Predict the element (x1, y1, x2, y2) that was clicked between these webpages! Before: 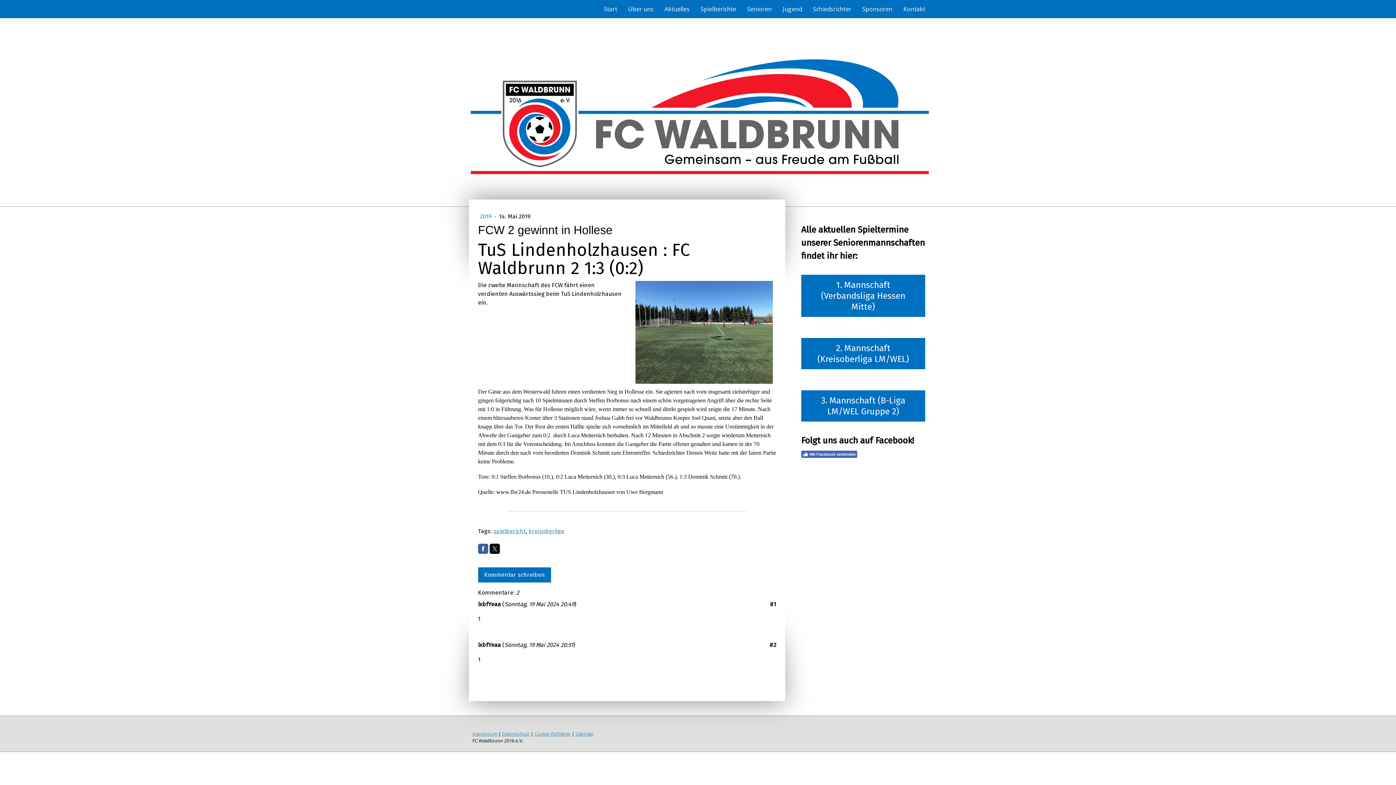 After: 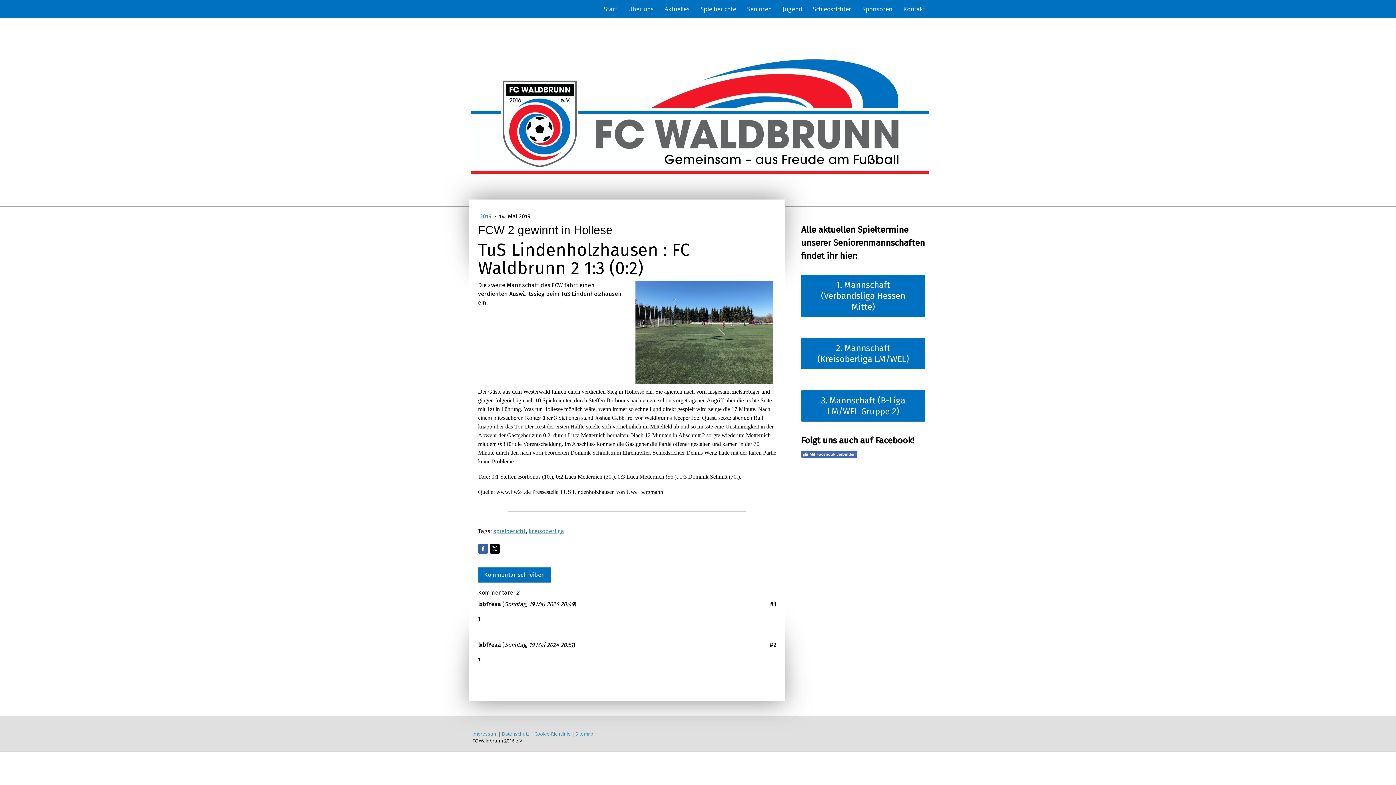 Action: label: 1. Mannschaft (Verbandsliga Hessen Mitte) bbox: (801, 274, 925, 316)